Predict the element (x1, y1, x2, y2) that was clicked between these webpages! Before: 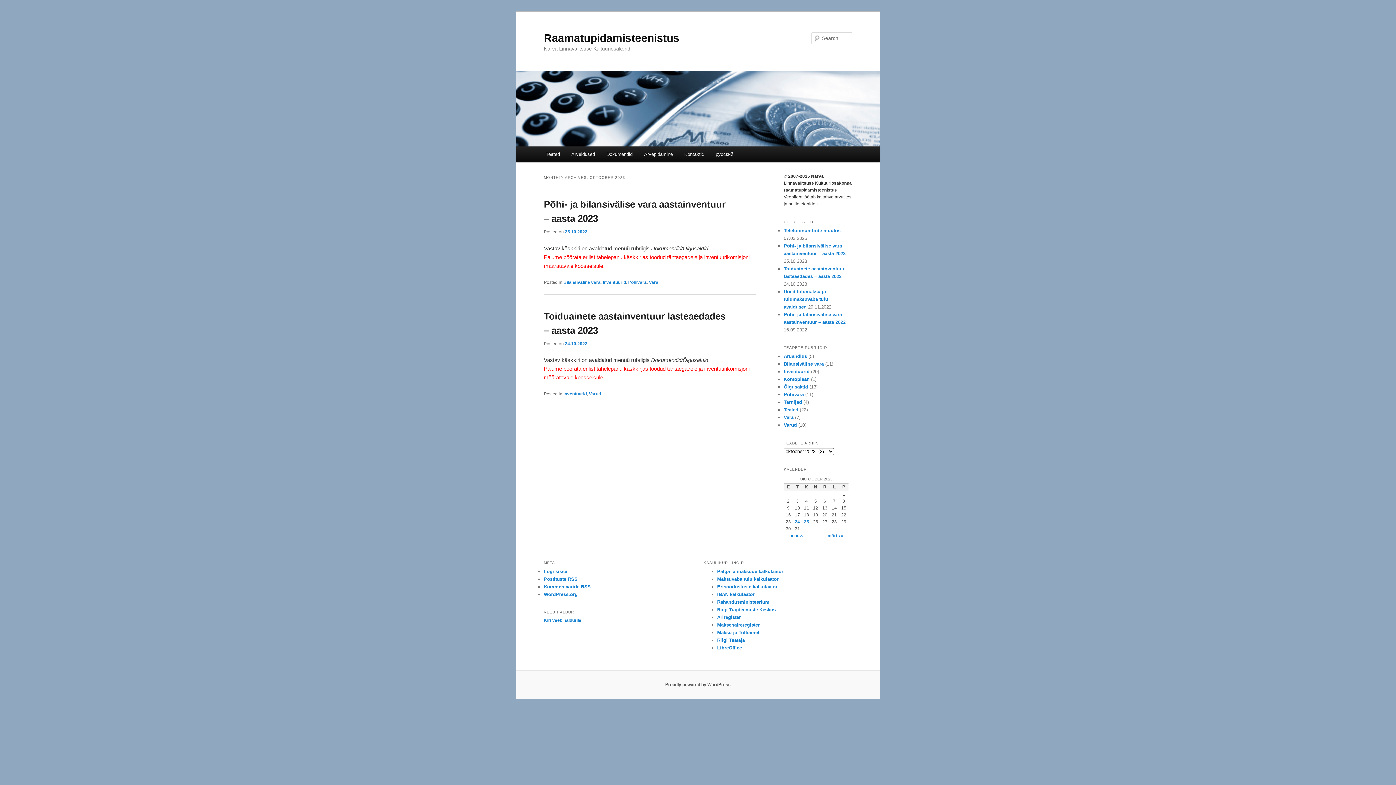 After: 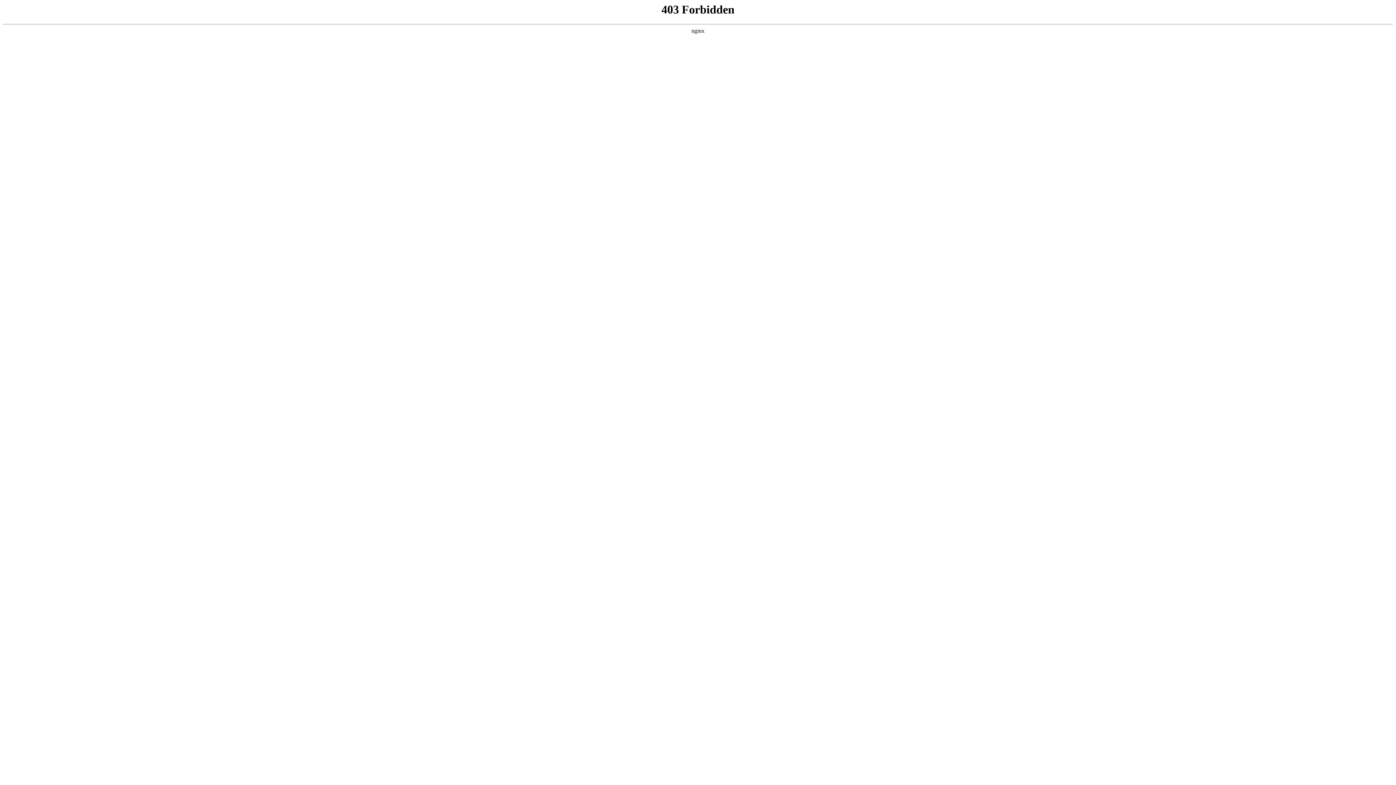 Action: bbox: (544, 591, 577, 597) label: WordPress.org